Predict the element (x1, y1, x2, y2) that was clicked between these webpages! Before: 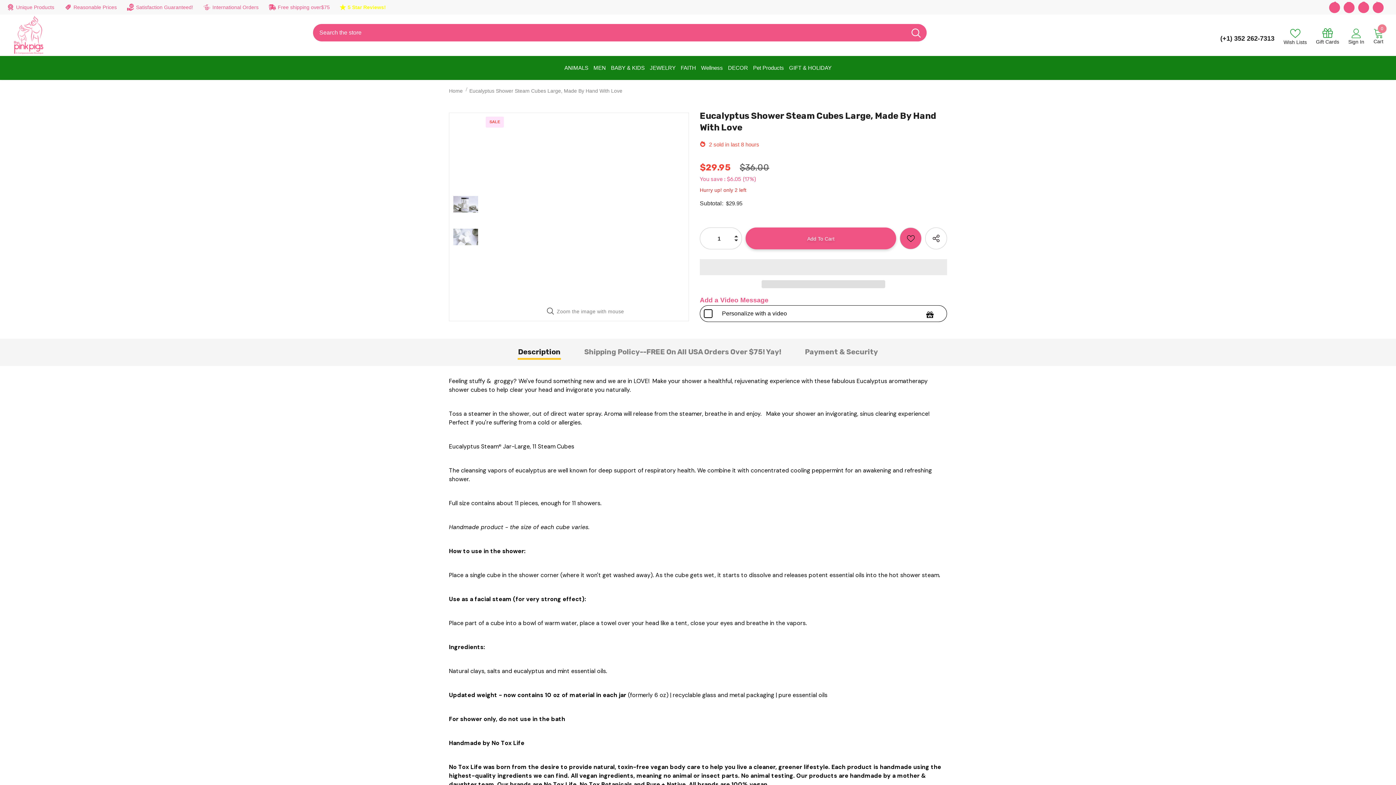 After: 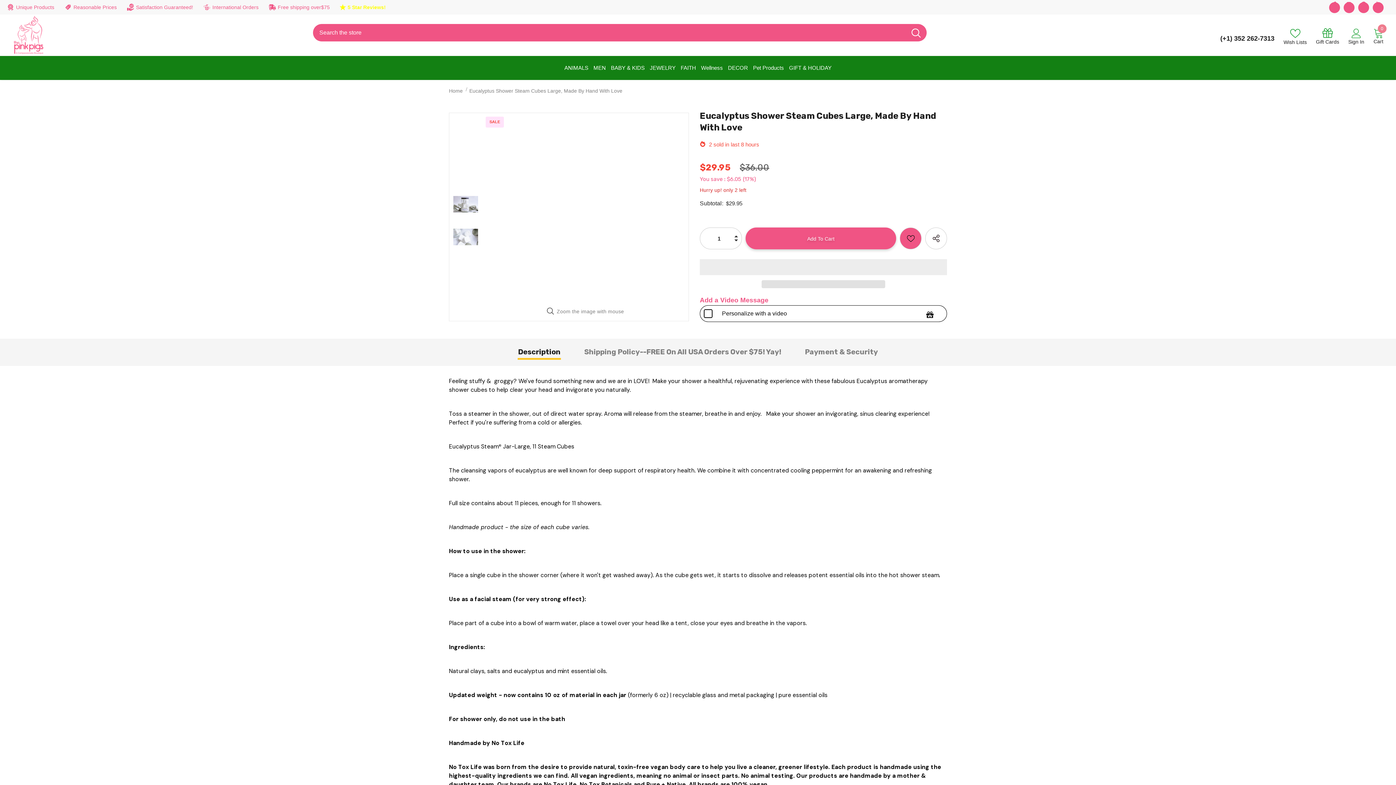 Action: bbox: (1351, 27, 1362, 38)